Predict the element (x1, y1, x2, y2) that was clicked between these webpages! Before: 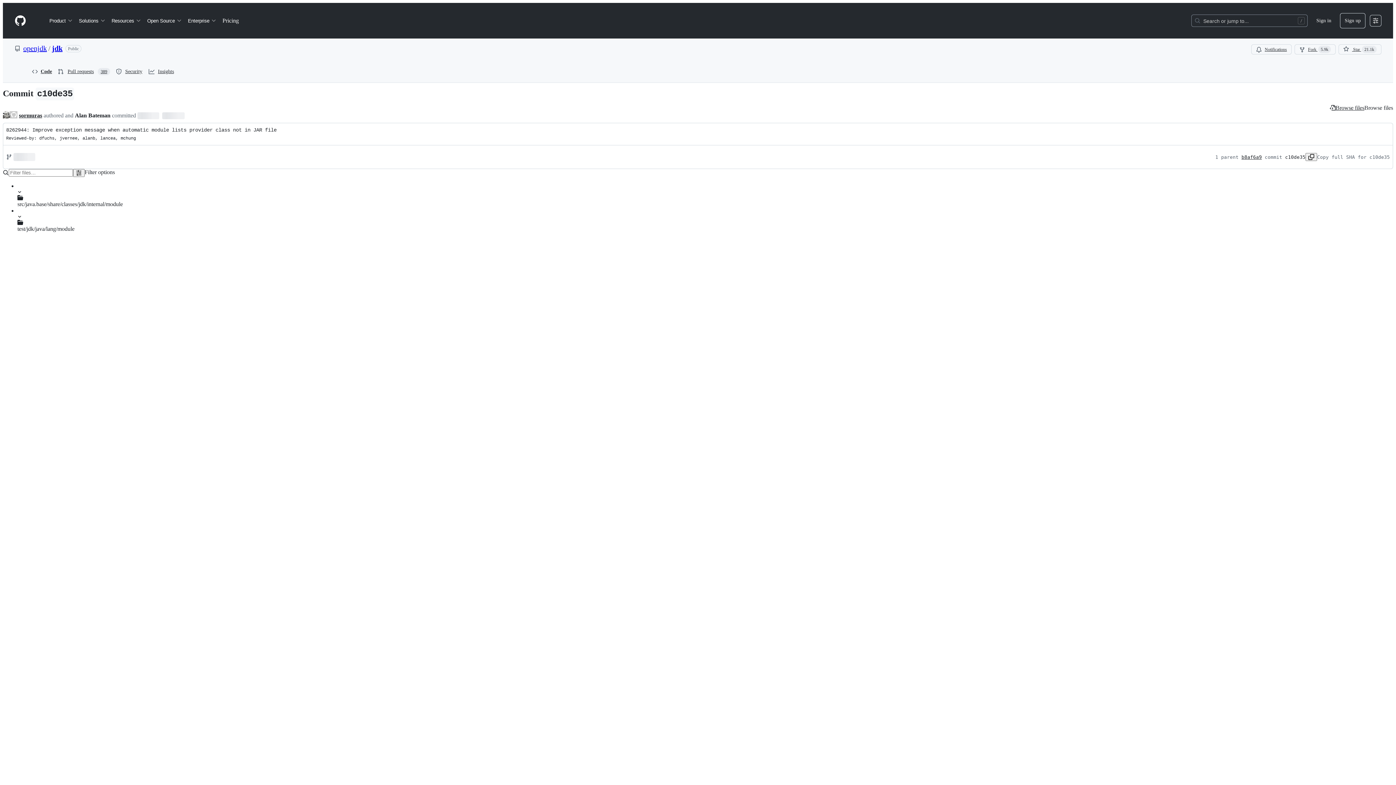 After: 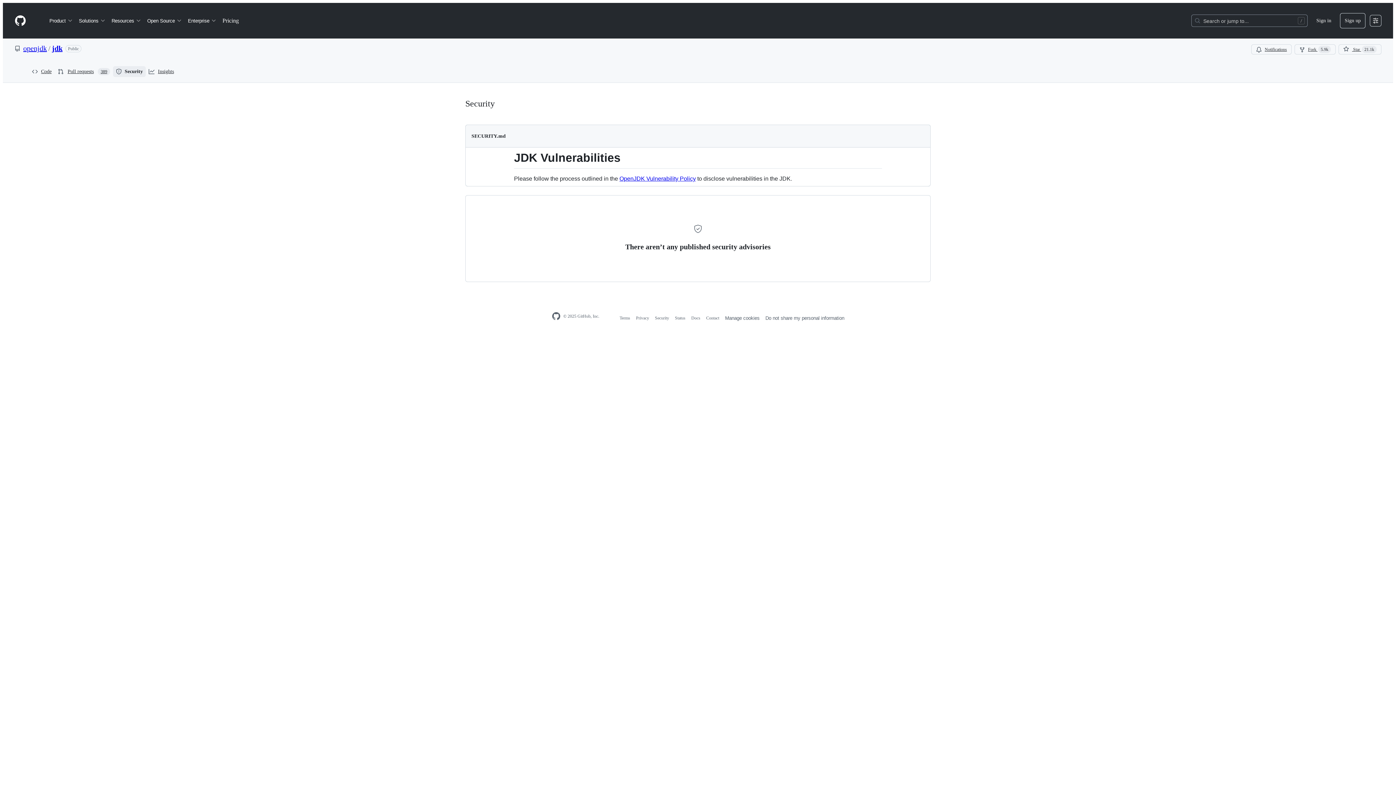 Action: bbox: (113, 66, 145, 77) label: Security